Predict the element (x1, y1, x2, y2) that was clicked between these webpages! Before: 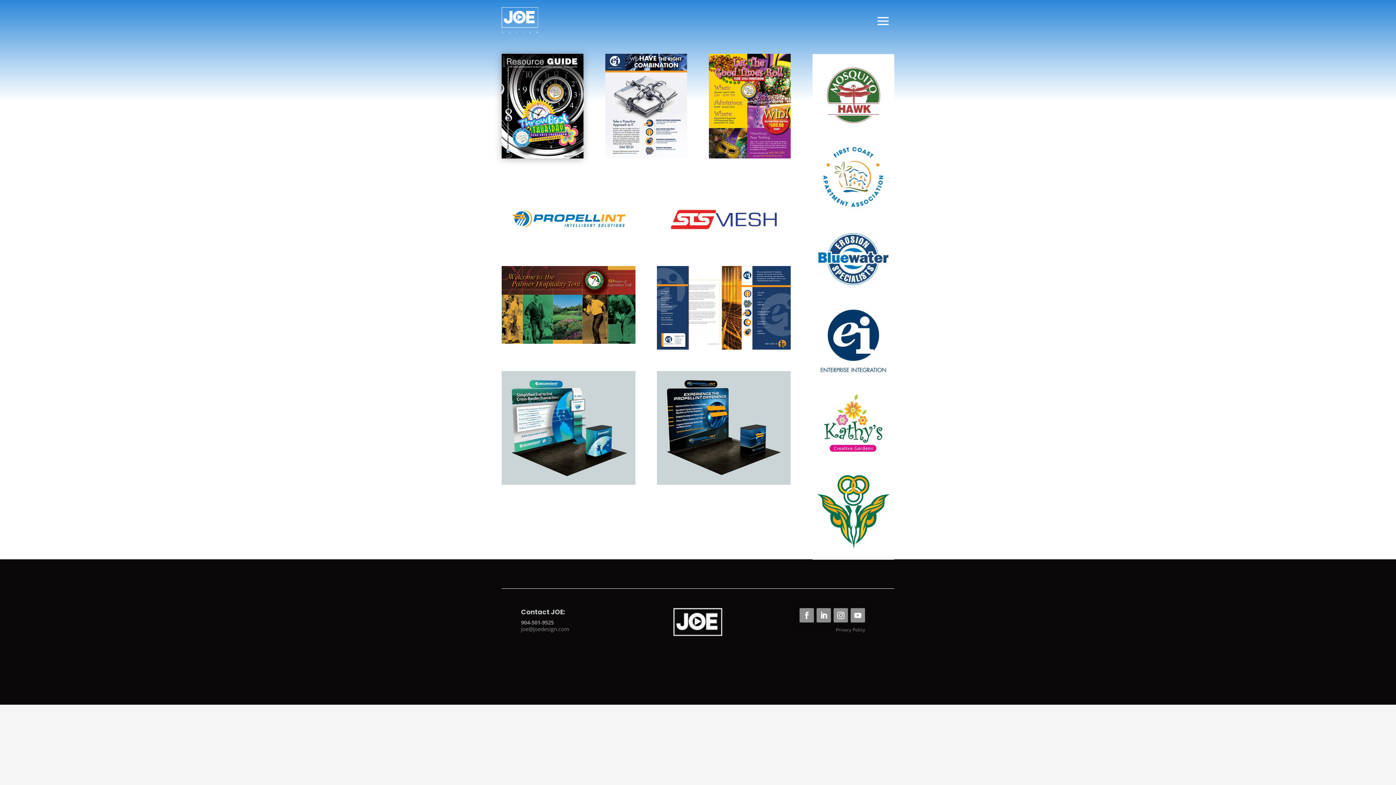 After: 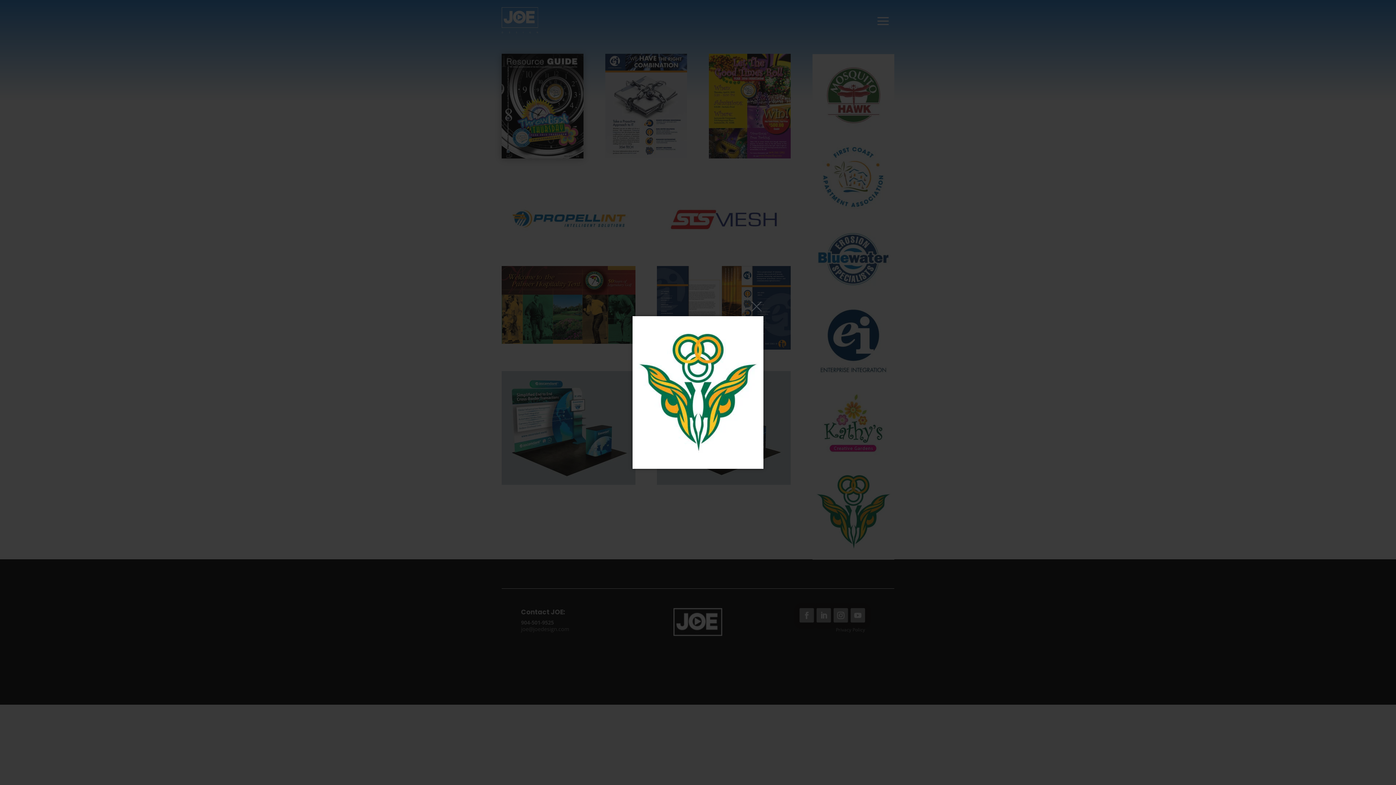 Action: bbox: (812, 553, 894, 561)